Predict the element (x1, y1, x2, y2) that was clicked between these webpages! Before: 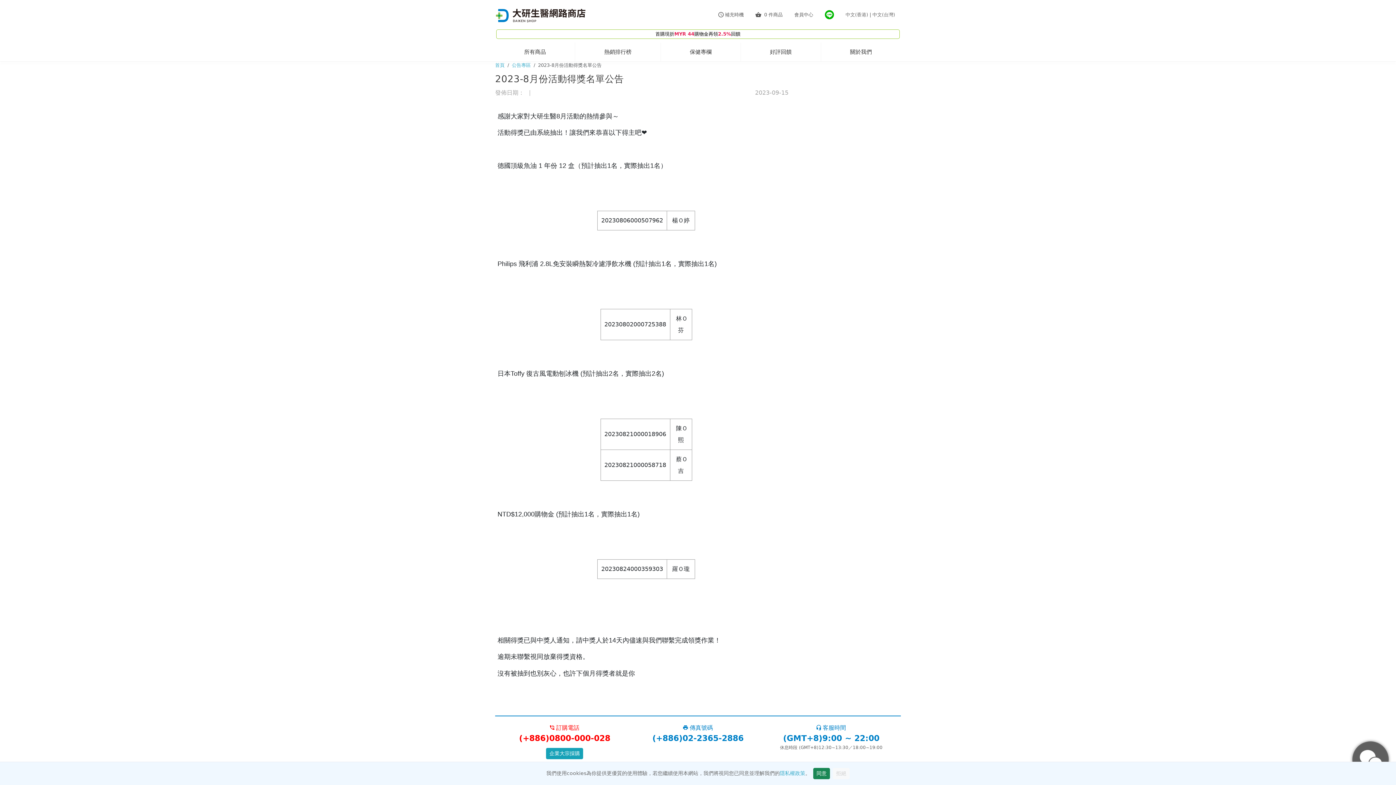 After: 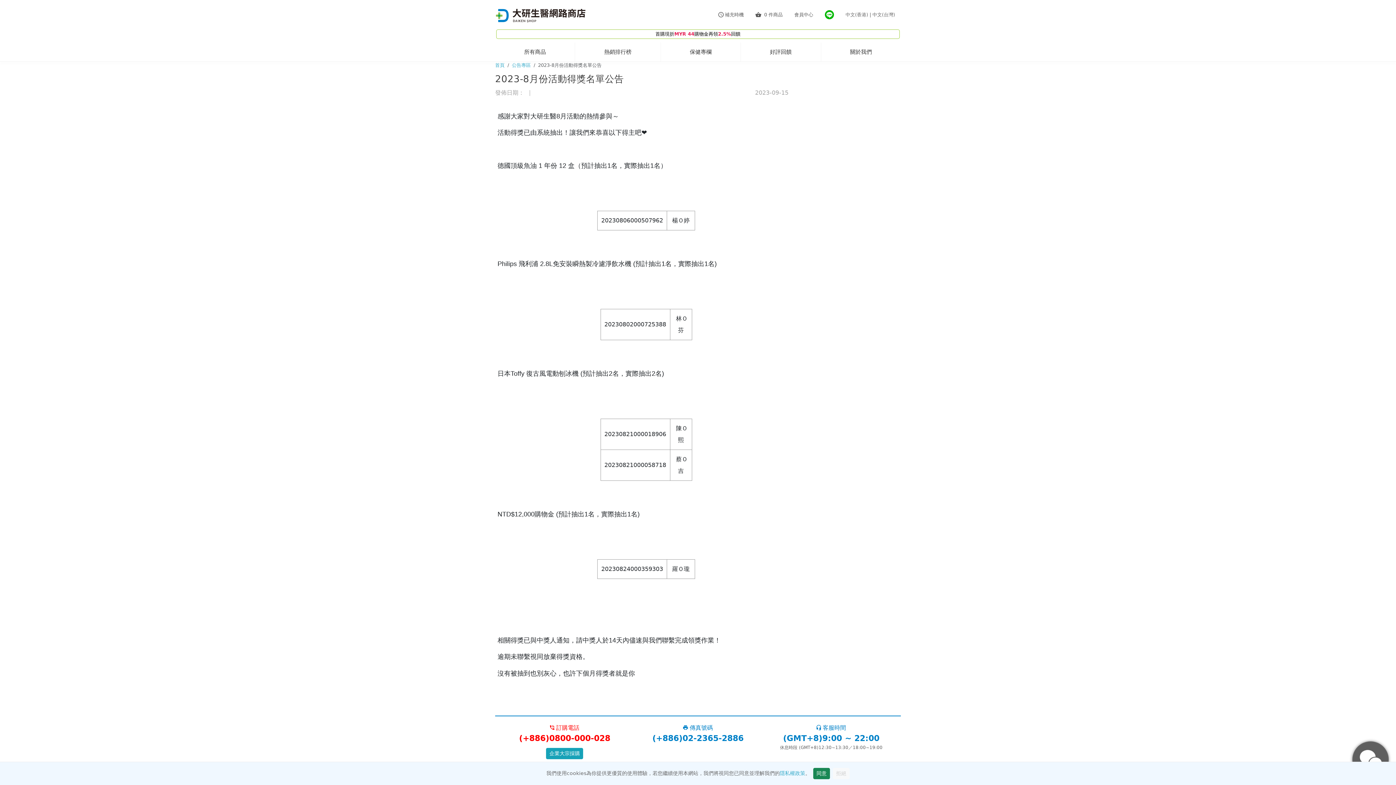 Action: label: (+886)0800-000-028 bbox: (502, 732, 627, 744)